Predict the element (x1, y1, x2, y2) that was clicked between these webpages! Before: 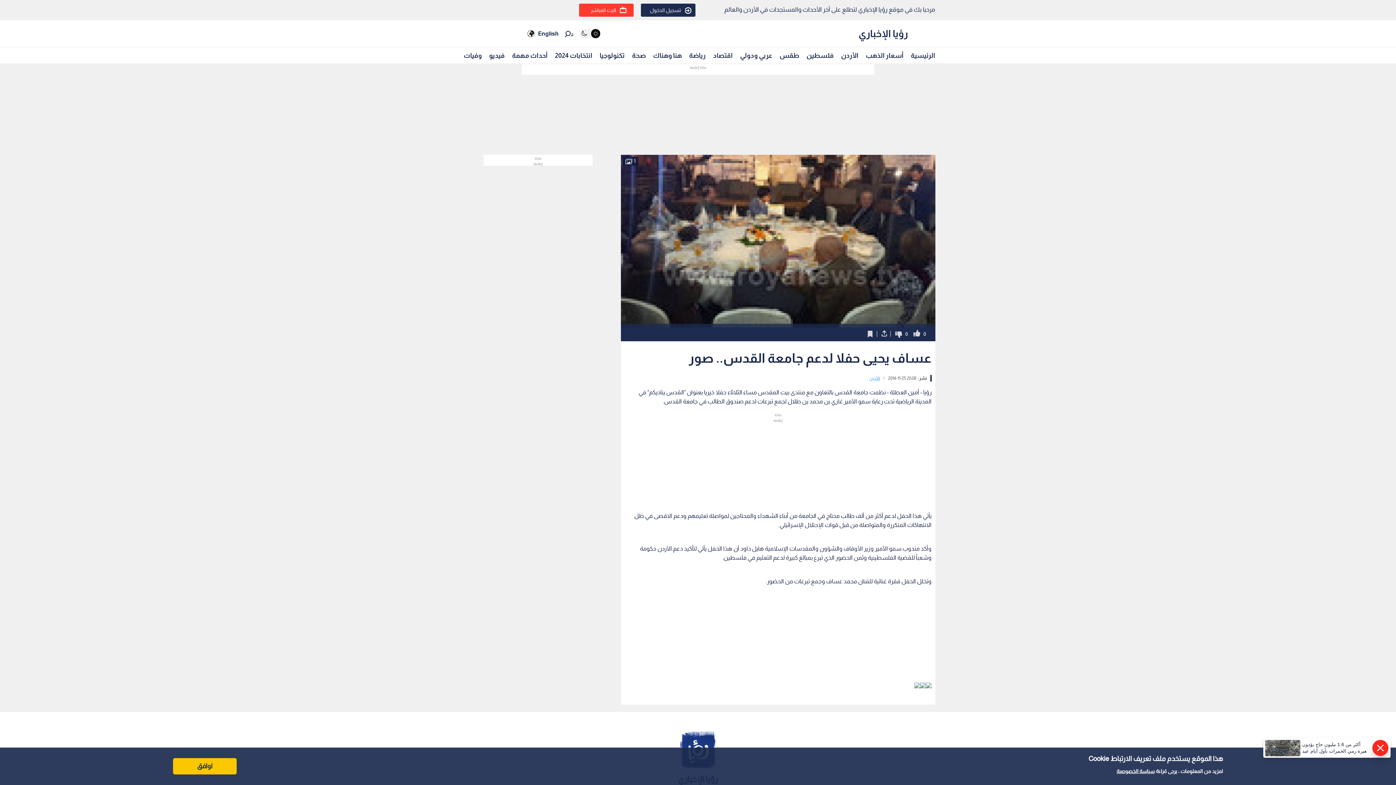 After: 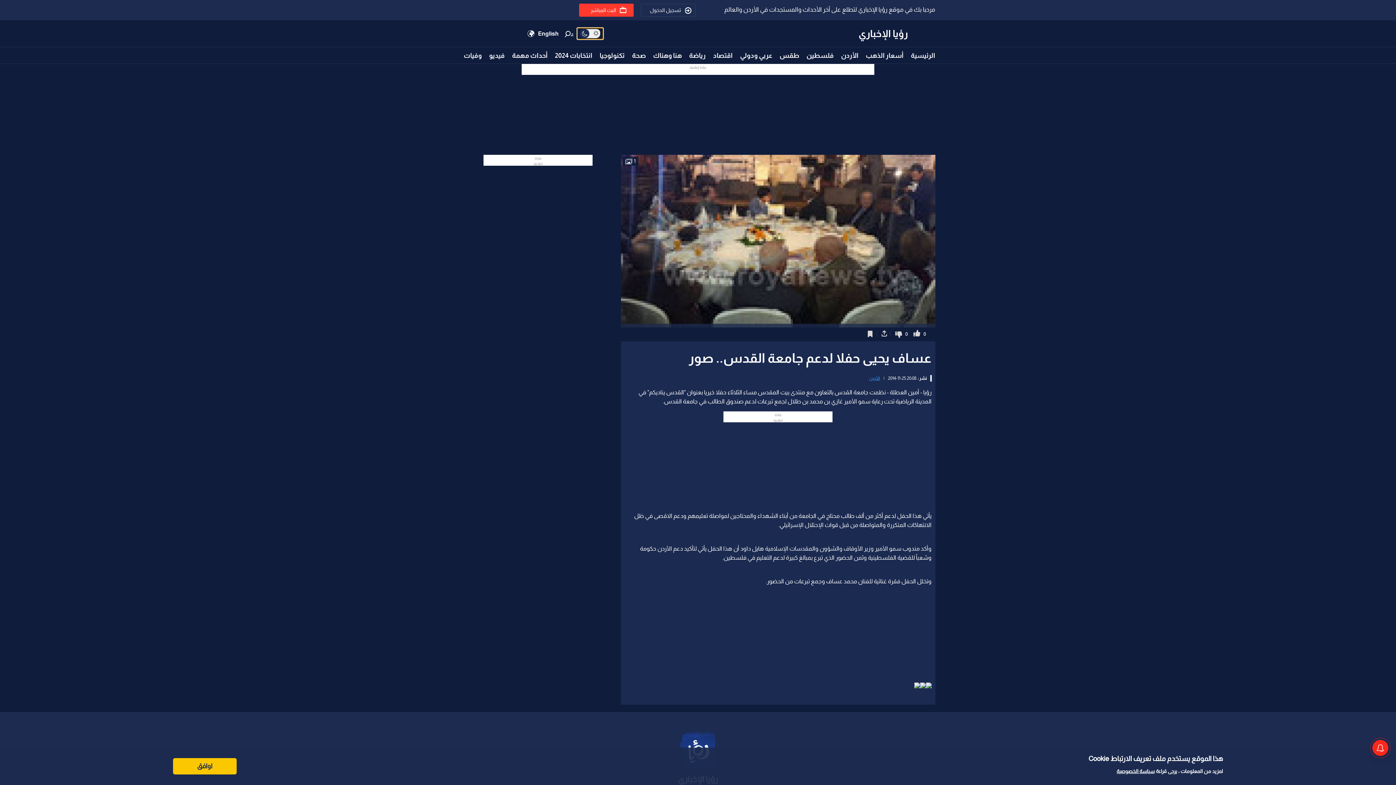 Action: bbox: (577, 28, 603, 39)